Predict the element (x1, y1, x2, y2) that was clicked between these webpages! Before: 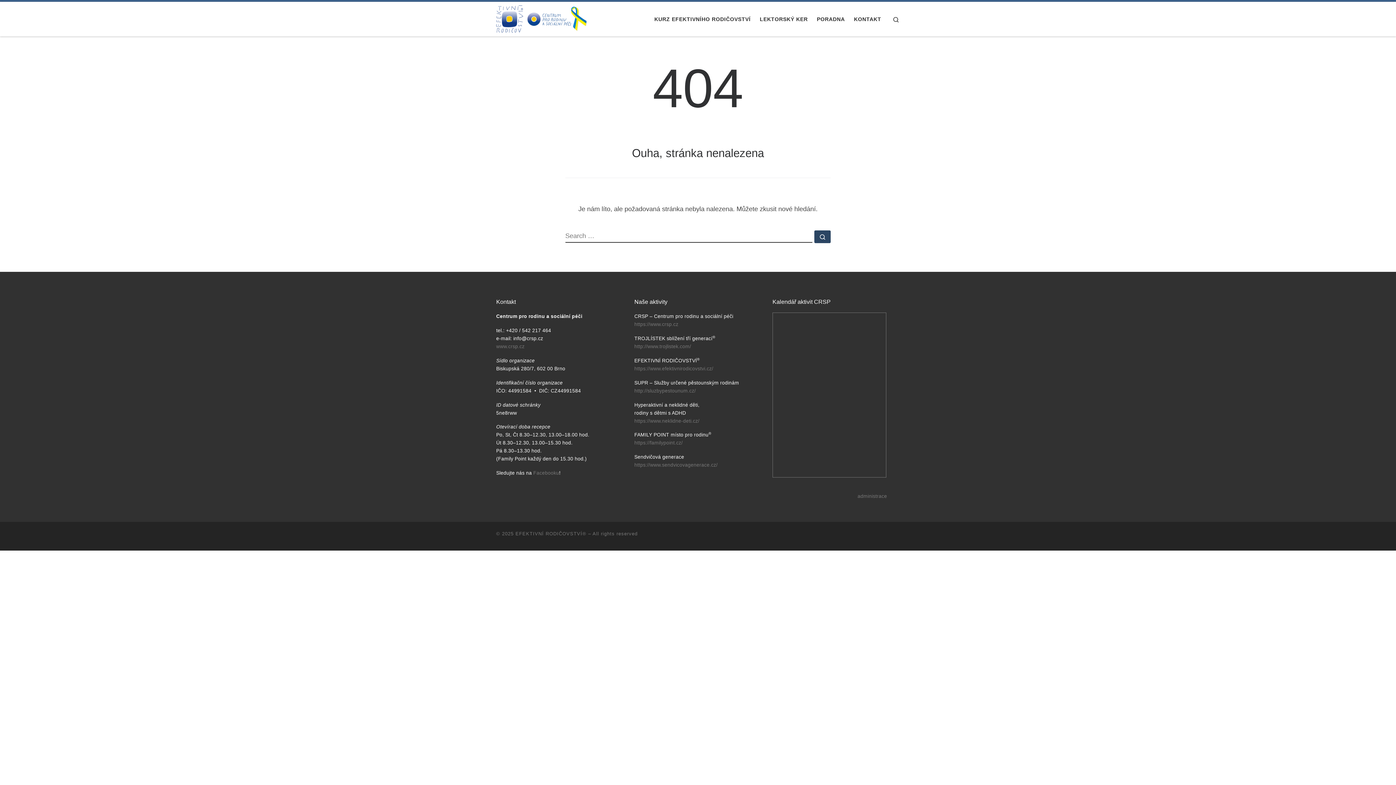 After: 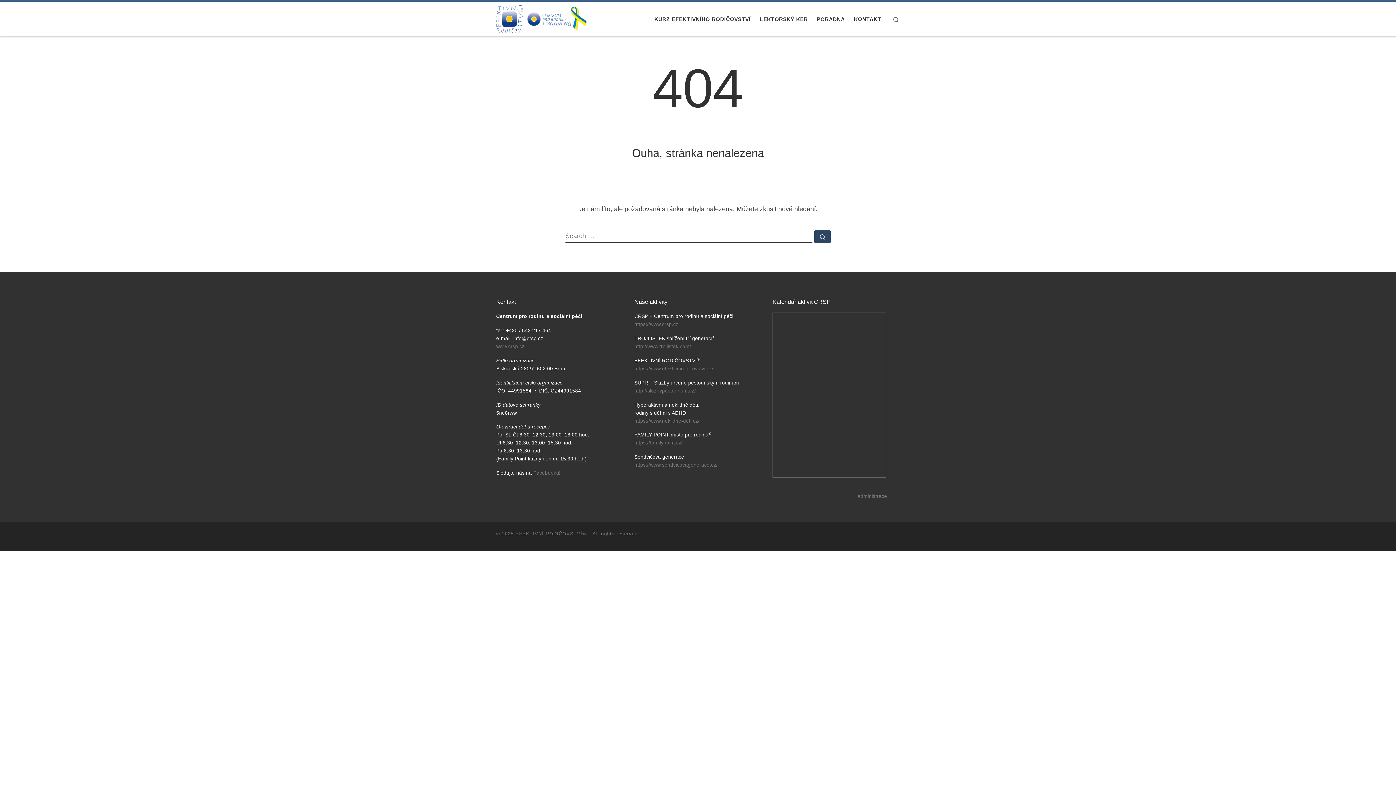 Action: bbox: (886, 8, 905, 30) label: Search